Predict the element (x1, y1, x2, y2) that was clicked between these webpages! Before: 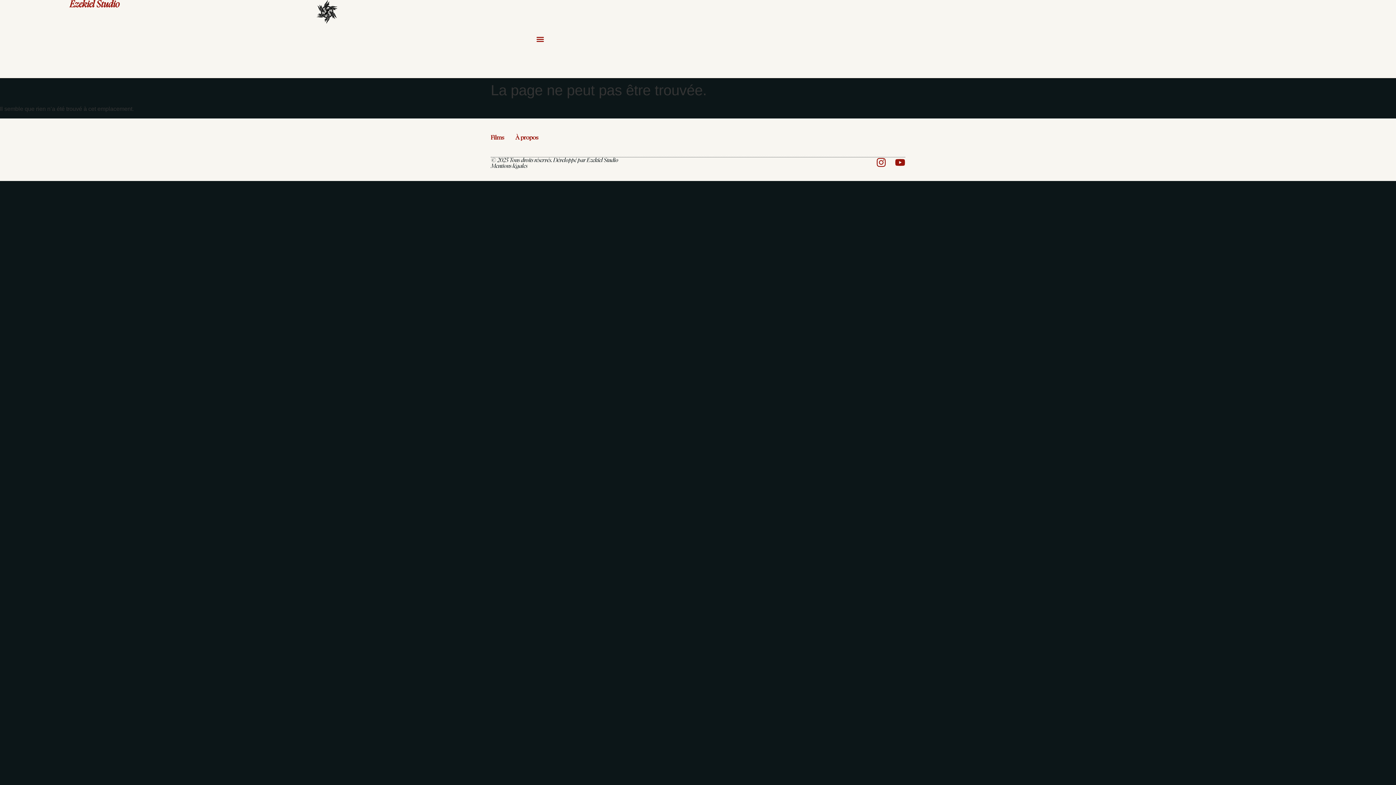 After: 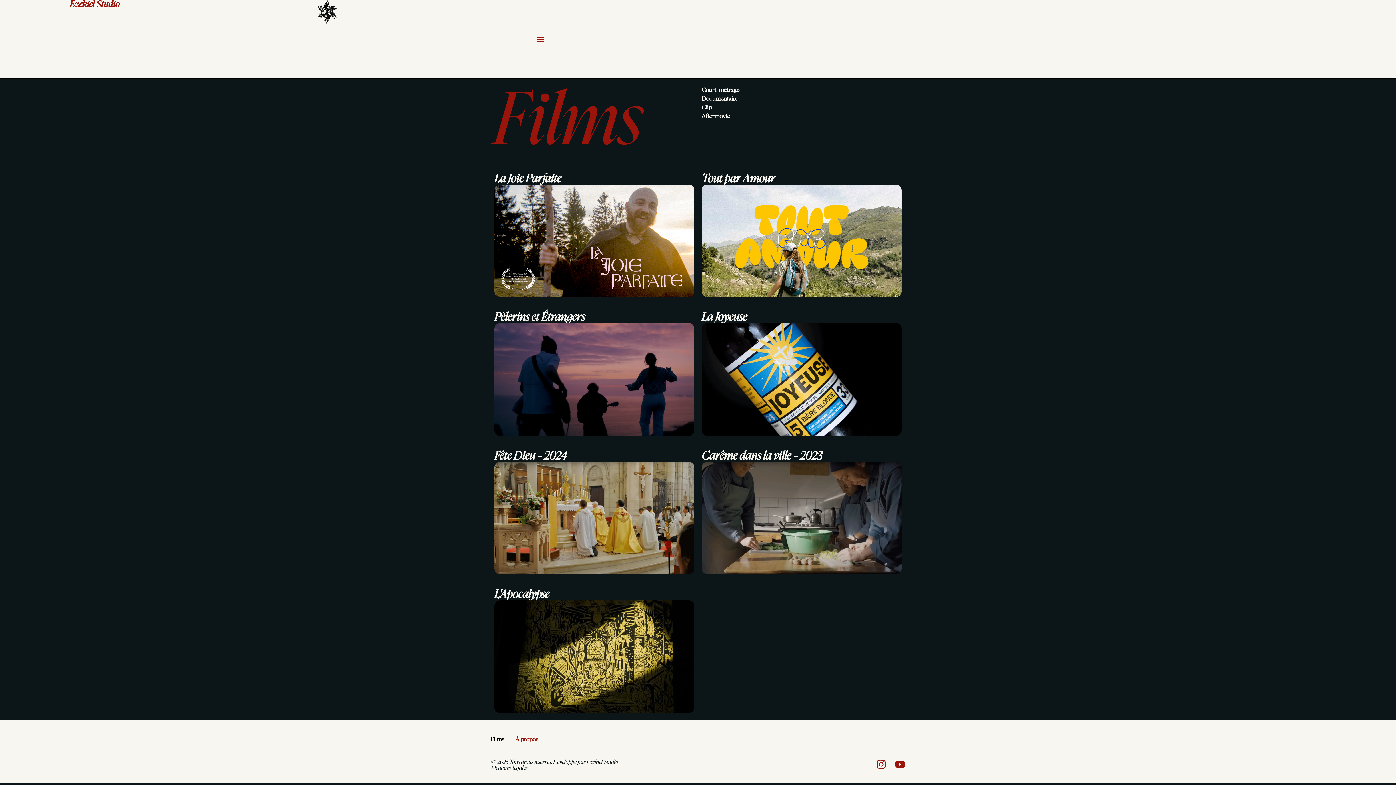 Action: label: Films bbox: (490, 129, 504, 146)